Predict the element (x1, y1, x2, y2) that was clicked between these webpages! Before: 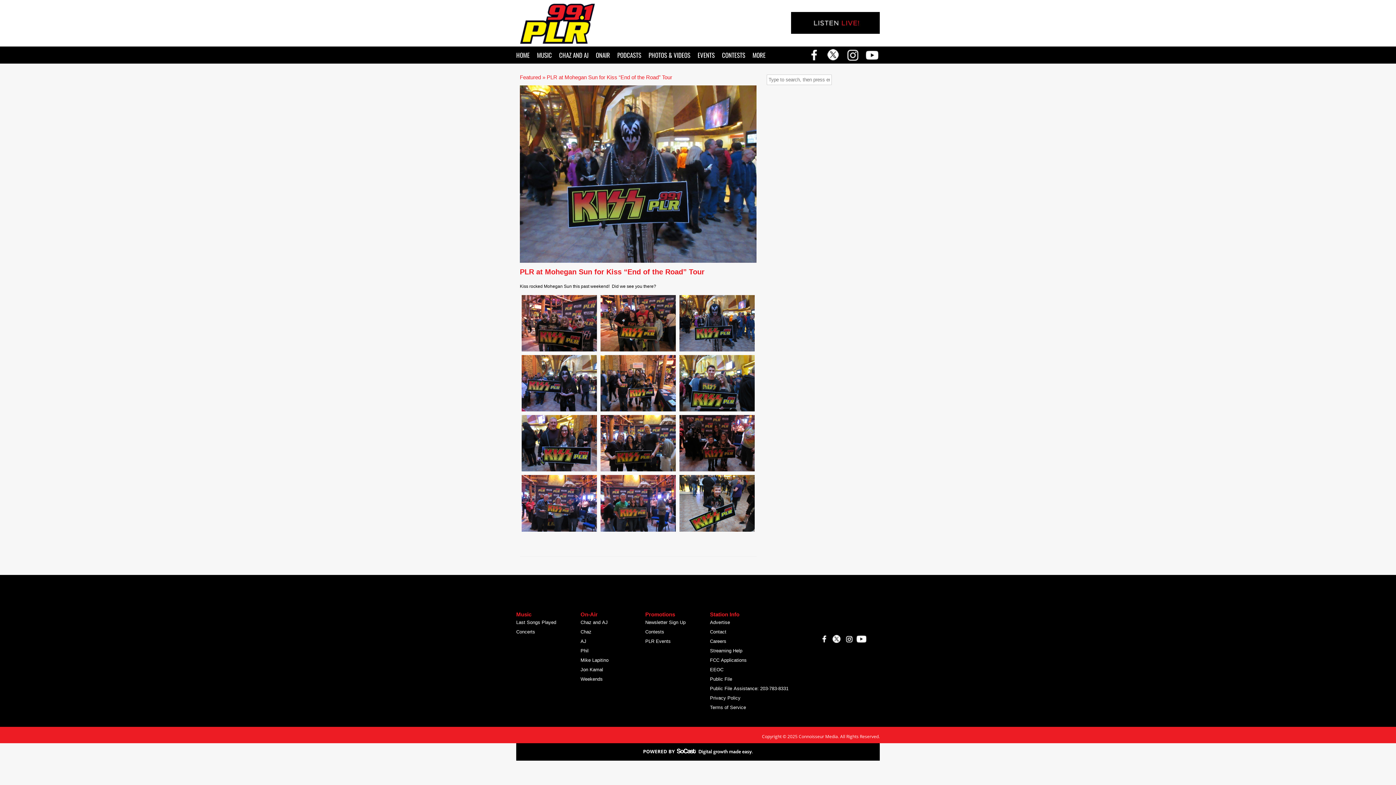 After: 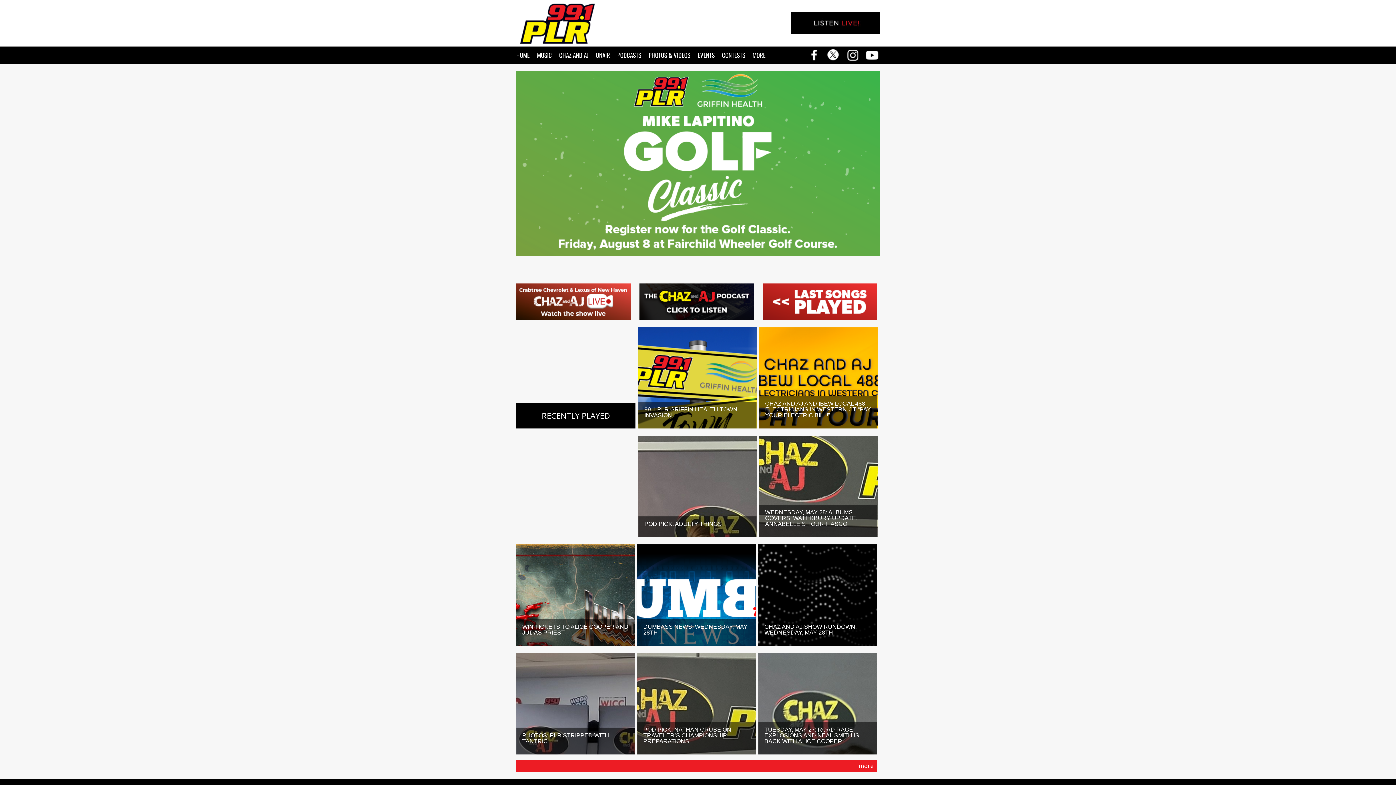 Action: bbox: (516, 39, 598, 46)